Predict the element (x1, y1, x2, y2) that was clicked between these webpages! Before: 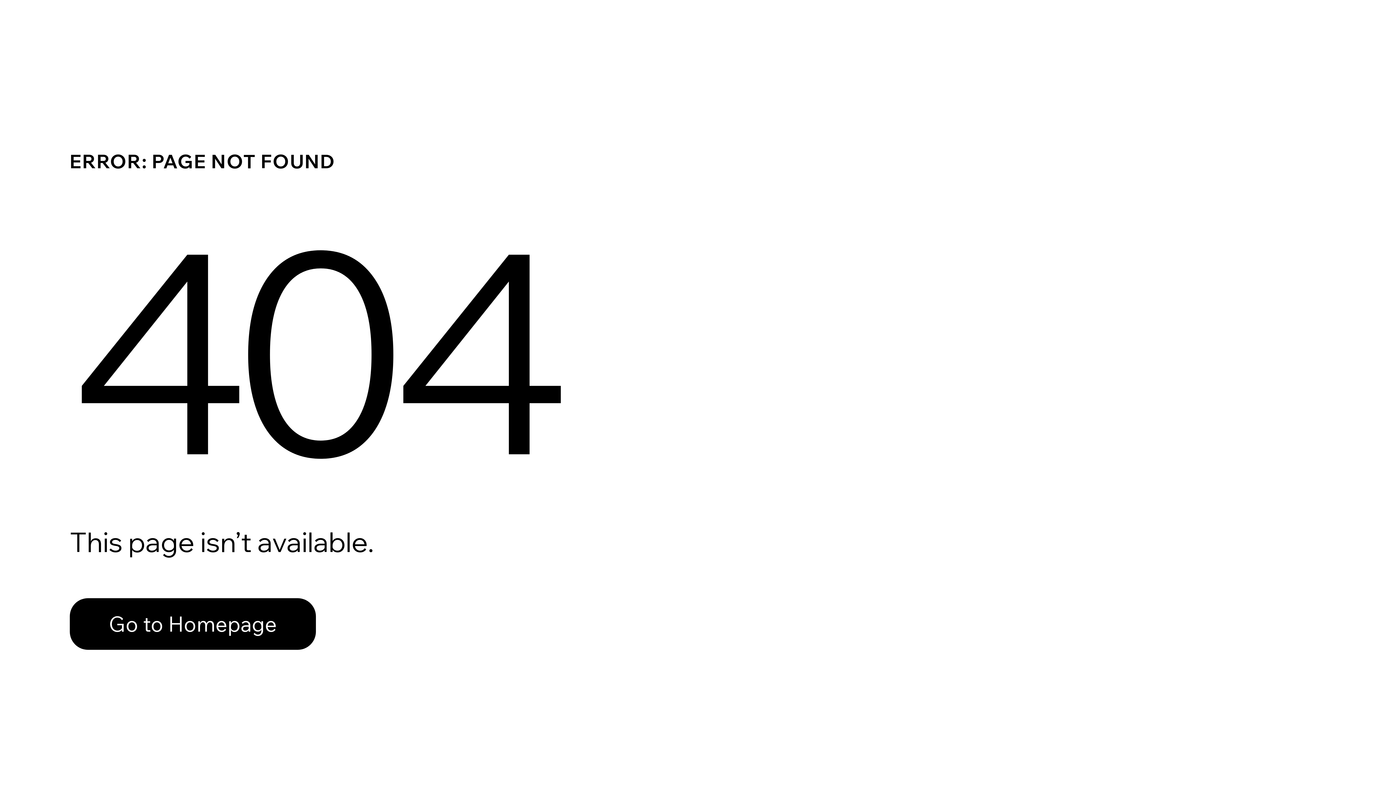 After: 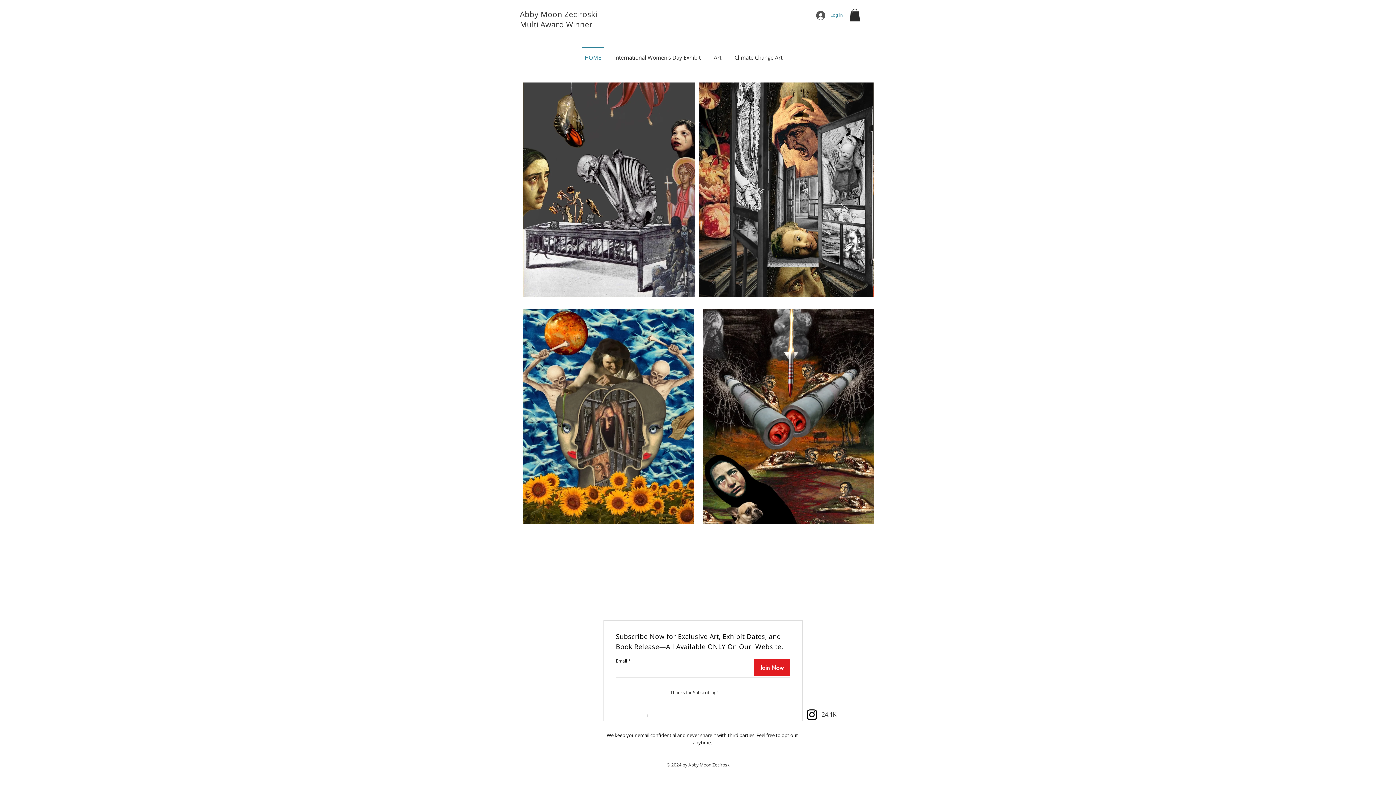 Action: label: Go to Homepage bbox: (69, 598, 316, 650)